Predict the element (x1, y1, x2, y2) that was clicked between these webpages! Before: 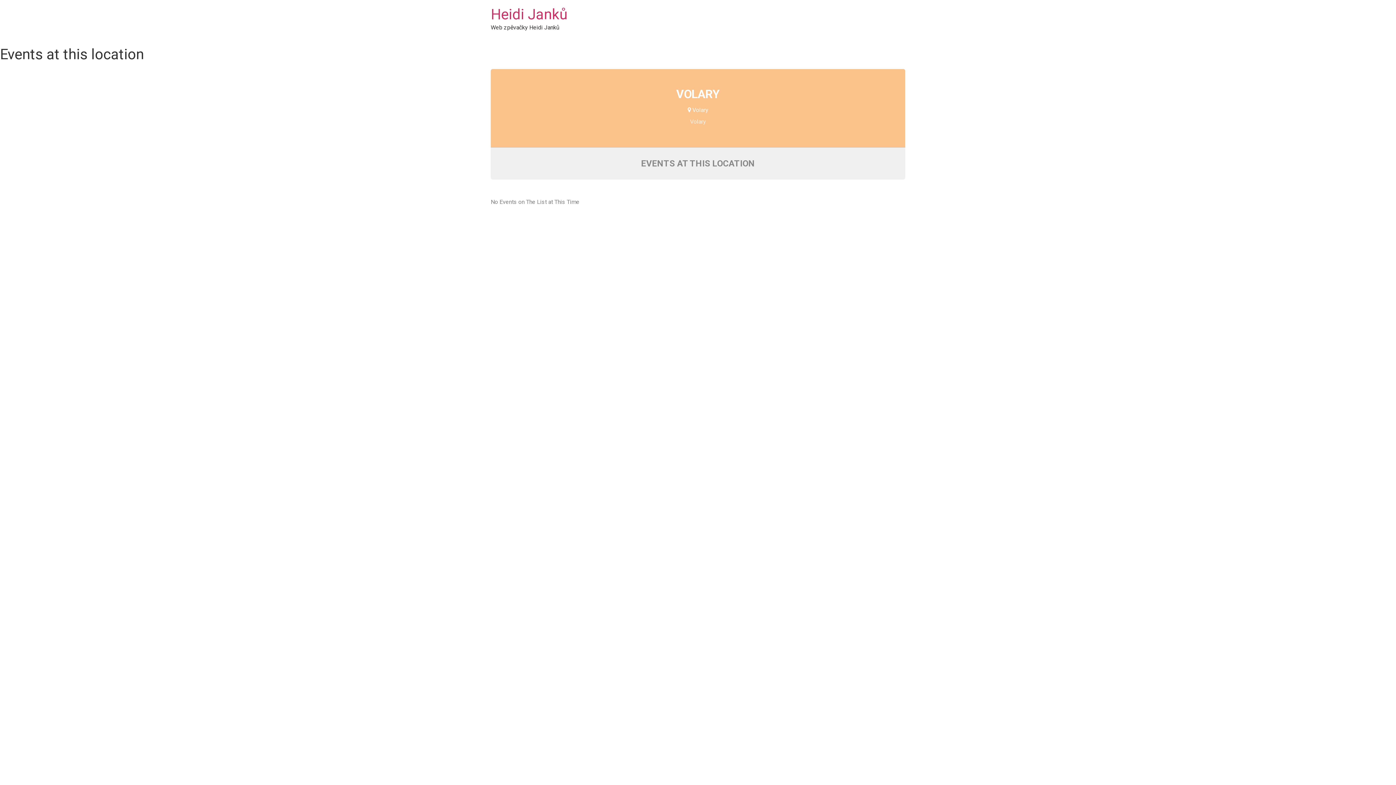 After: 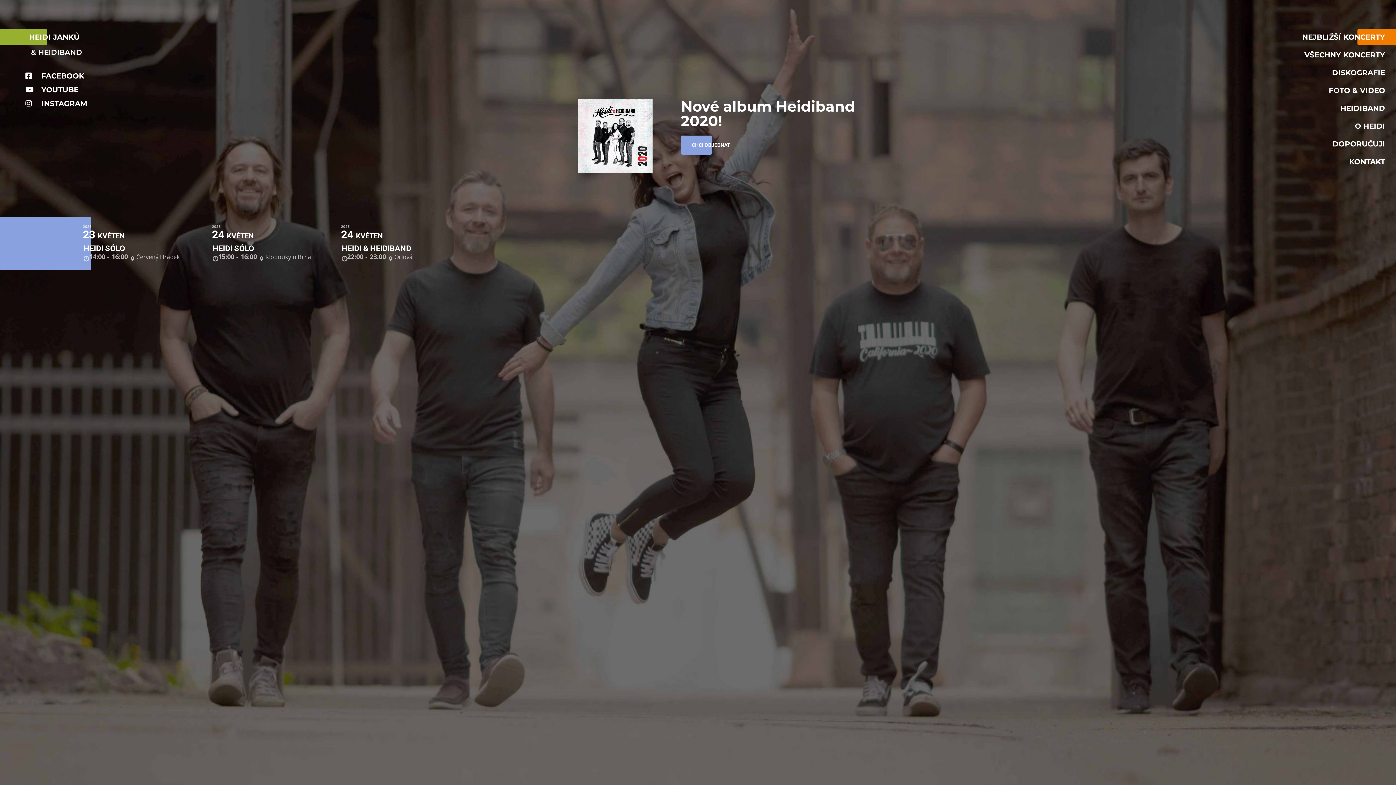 Action: label: Heidi Janků bbox: (490, 5, 567, 22)